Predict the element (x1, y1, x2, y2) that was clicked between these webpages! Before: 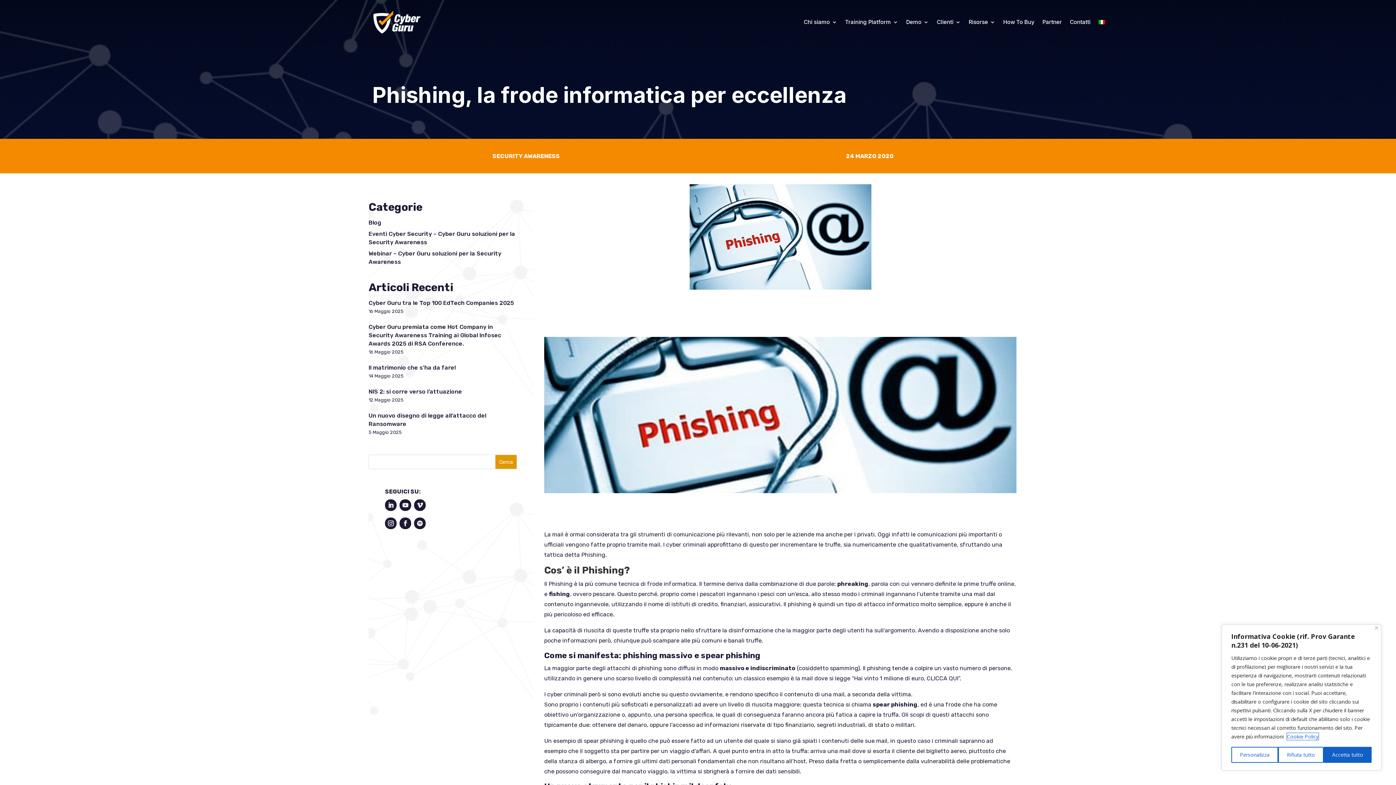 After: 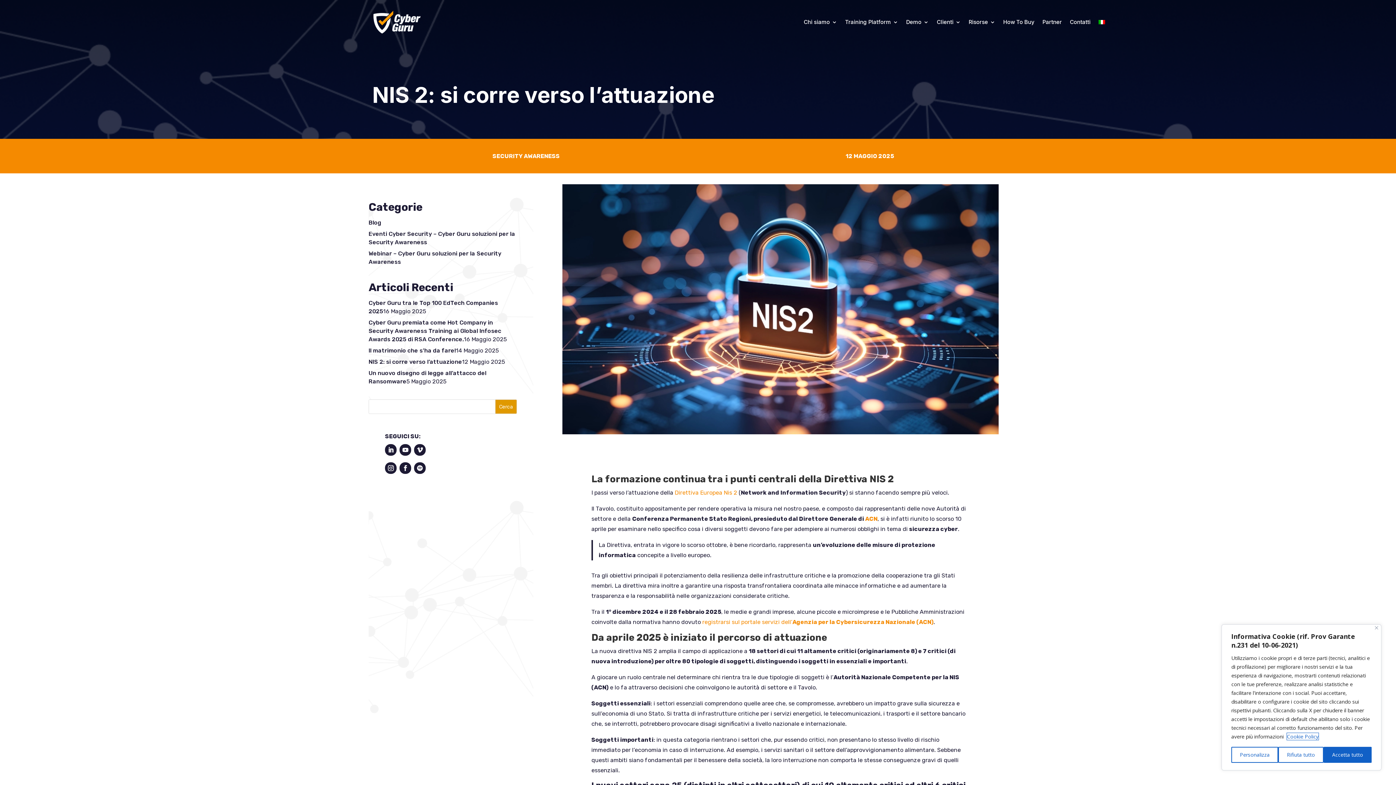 Action: bbox: (368, 388, 462, 395) label: NIS 2: si corre verso l’attuazione